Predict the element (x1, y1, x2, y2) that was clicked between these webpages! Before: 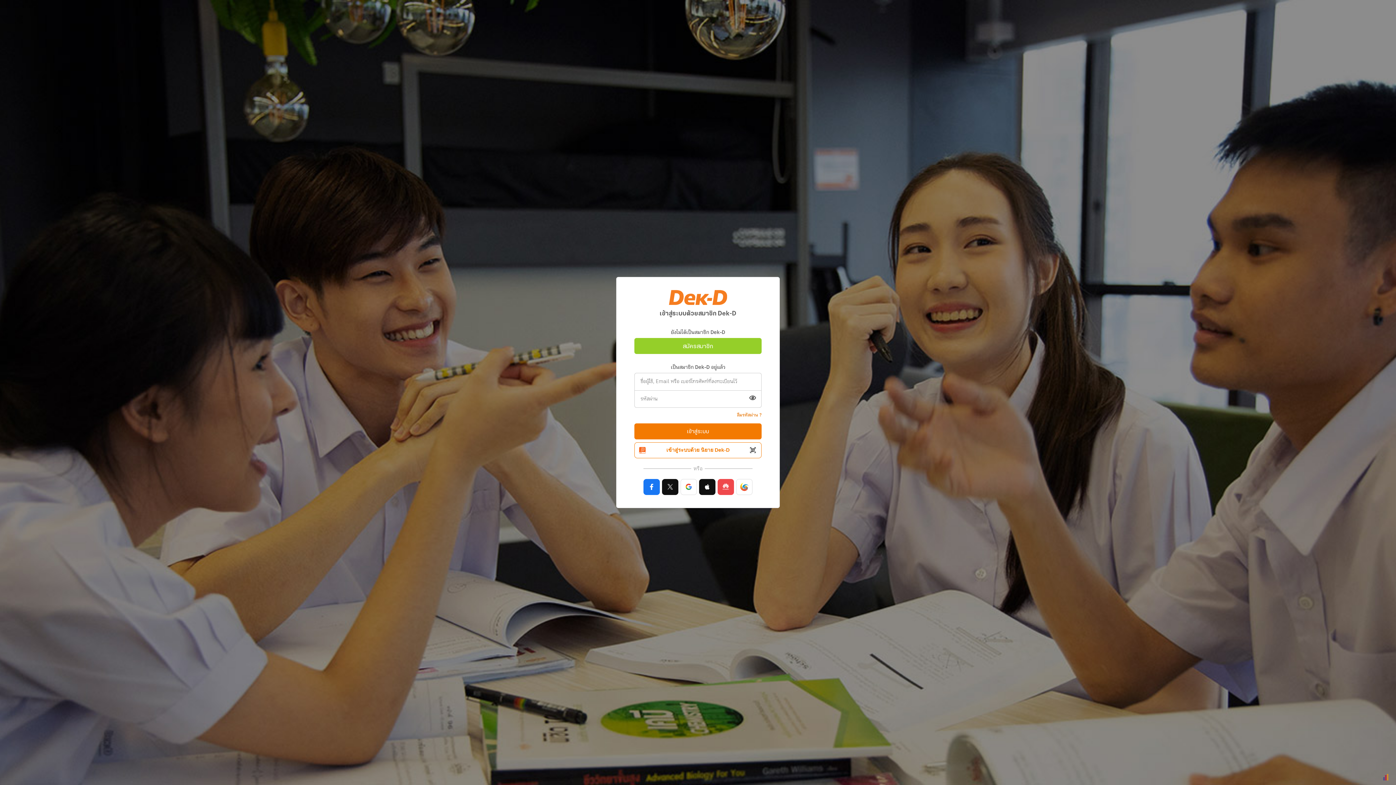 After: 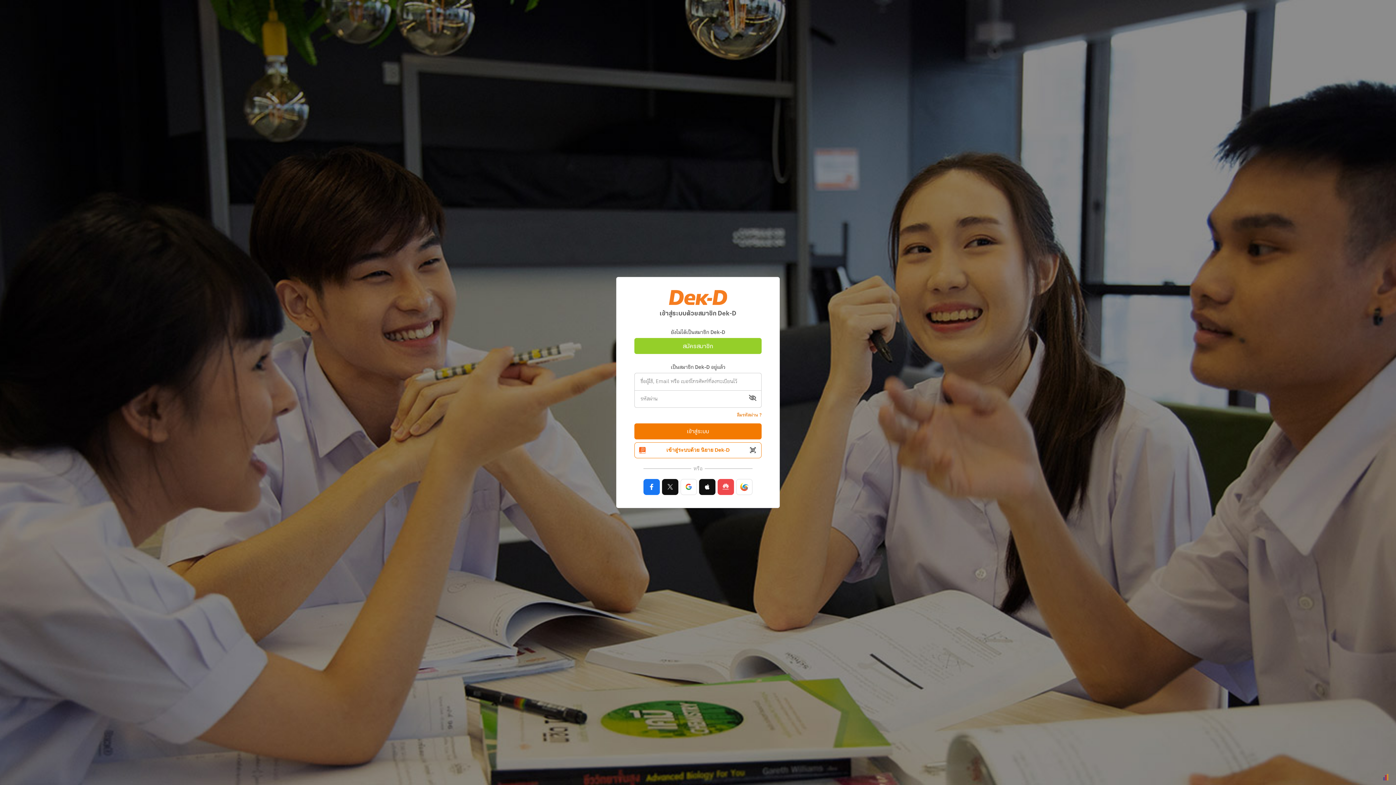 Action: bbox: (744, 391, 761, 407)